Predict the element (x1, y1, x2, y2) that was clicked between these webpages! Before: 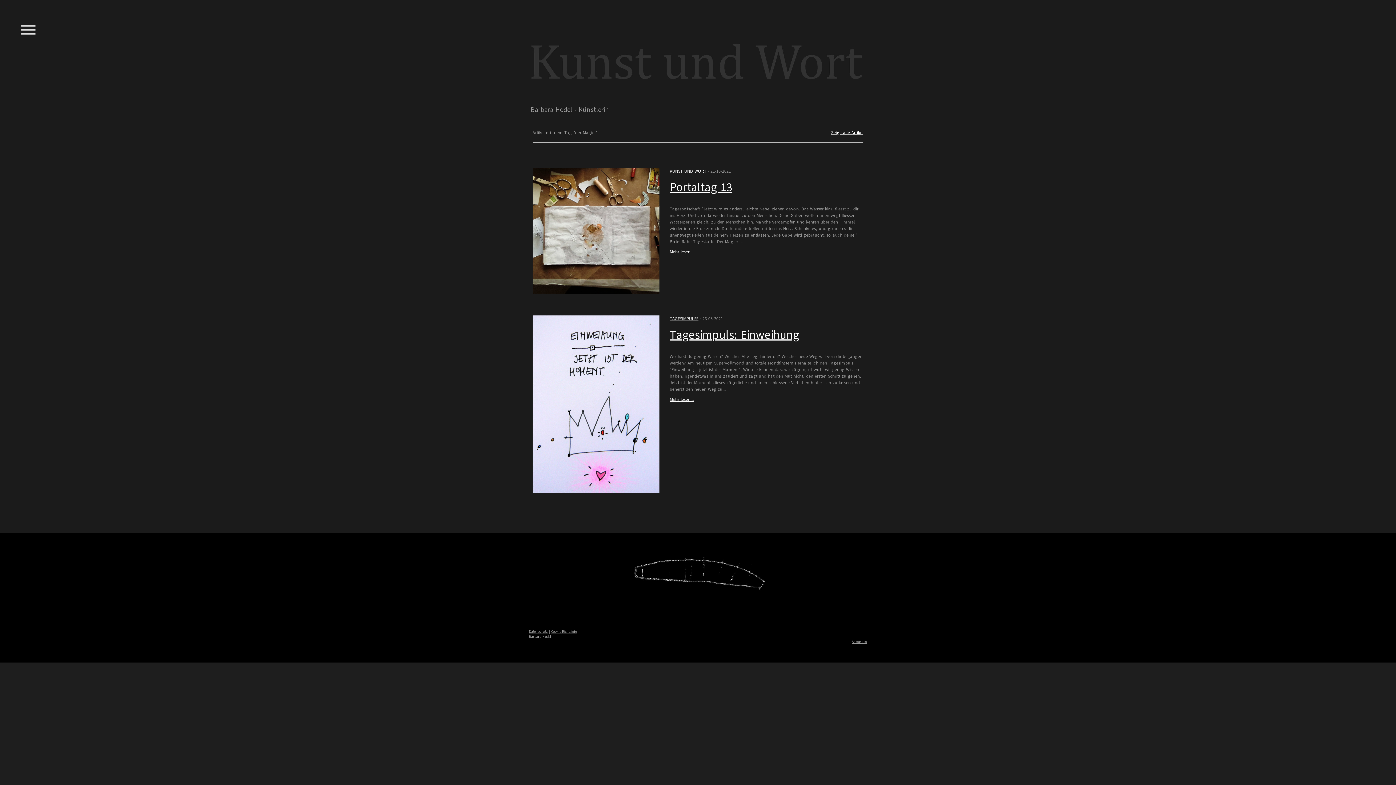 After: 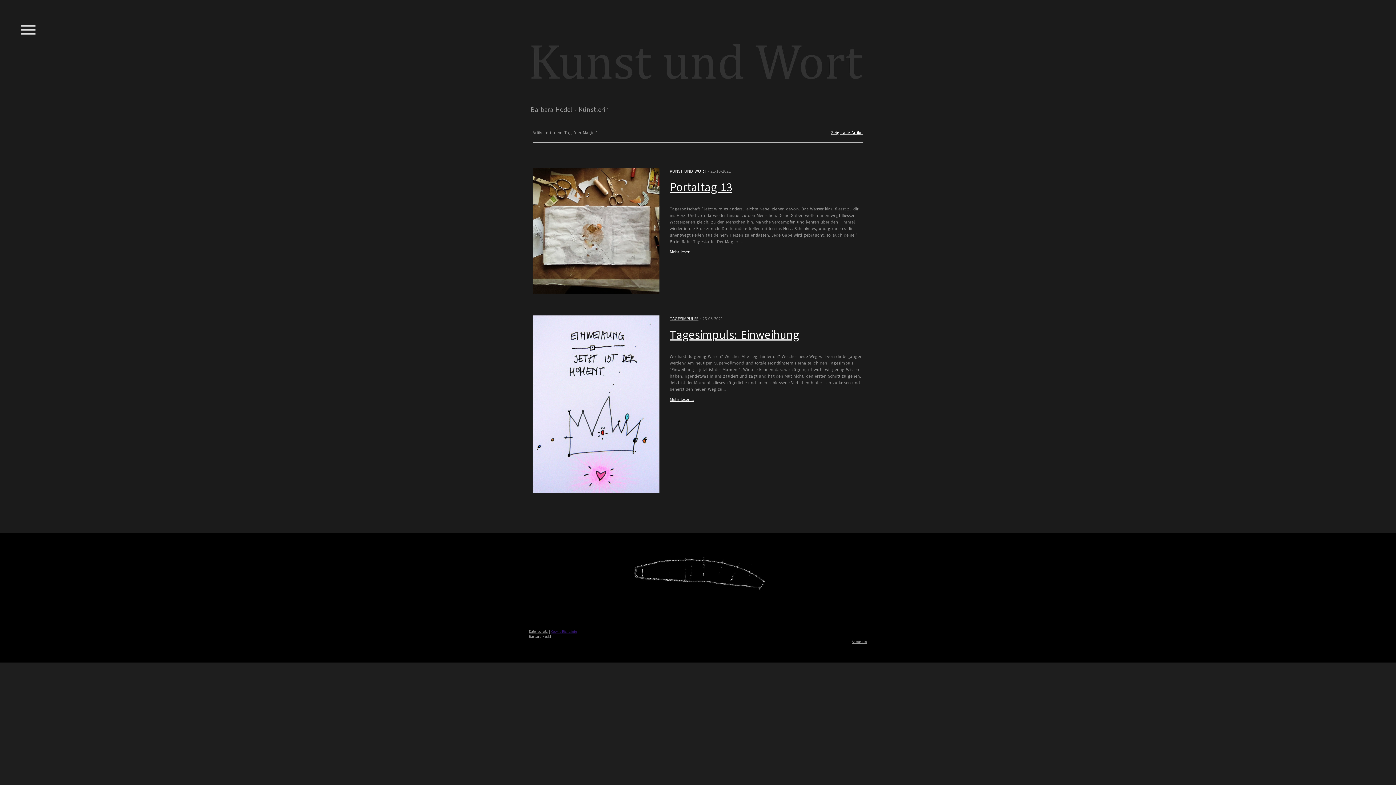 Action: bbox: (551, 629, 576, 634) label: Cookie-Richtlinie